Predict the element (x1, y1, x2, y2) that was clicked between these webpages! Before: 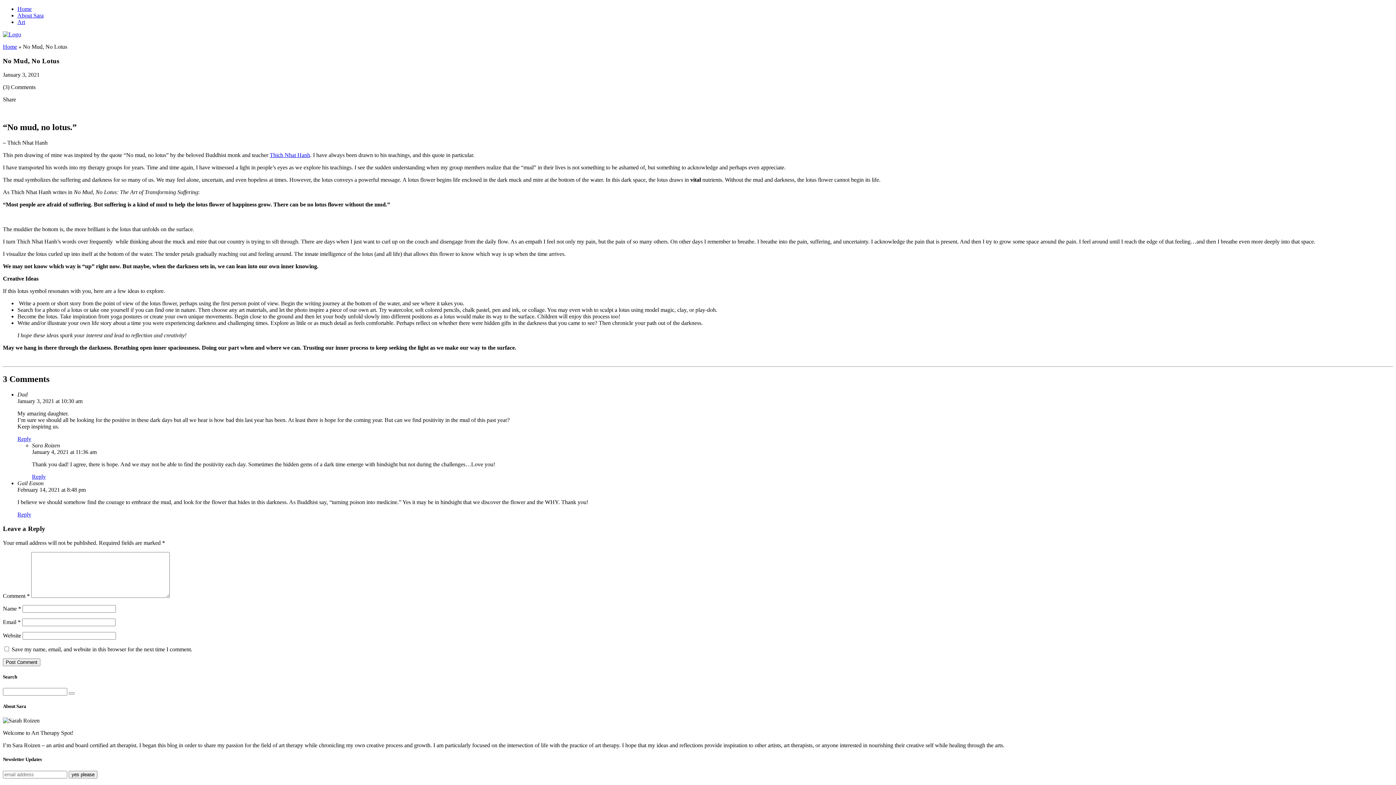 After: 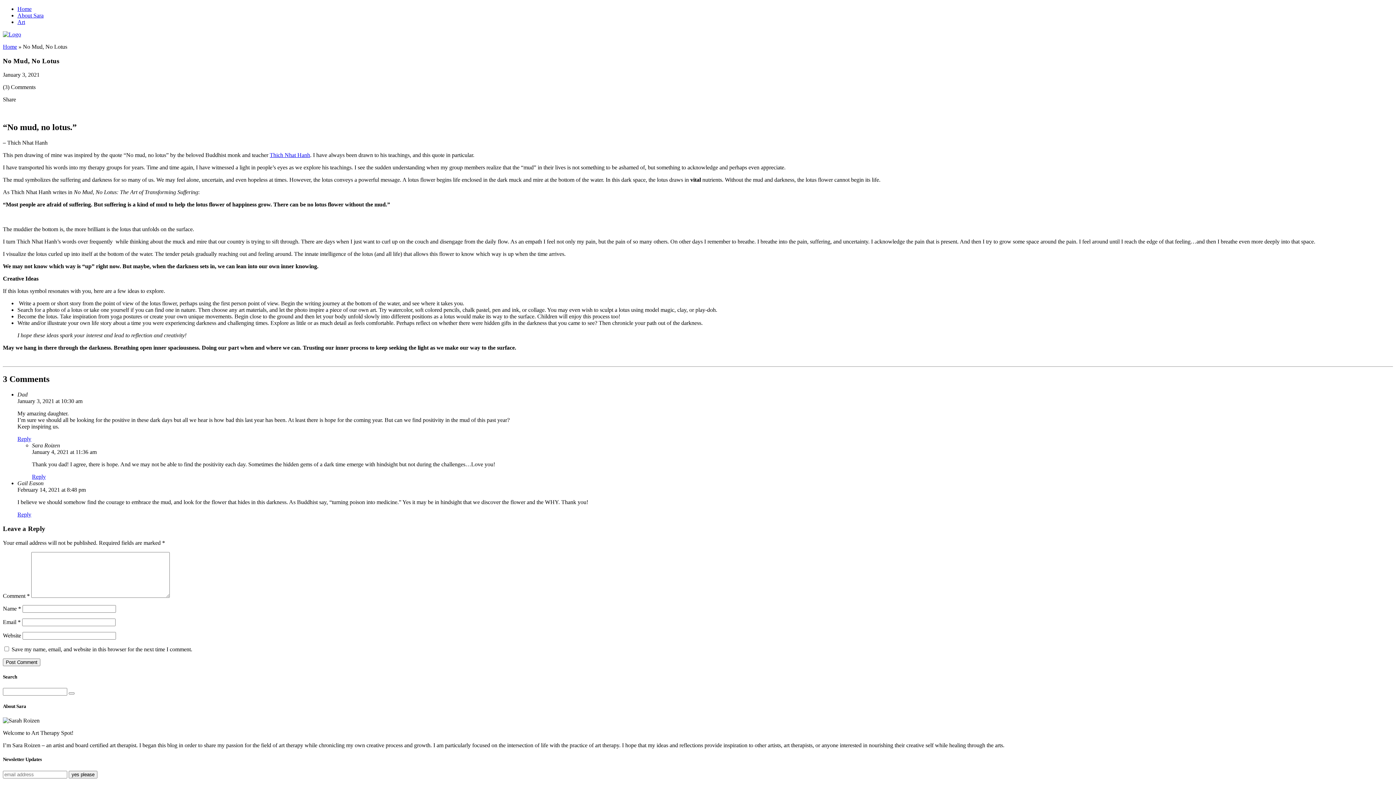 Action: bbox: (17, 511, 31, 517) label: Reply to Gail Eason